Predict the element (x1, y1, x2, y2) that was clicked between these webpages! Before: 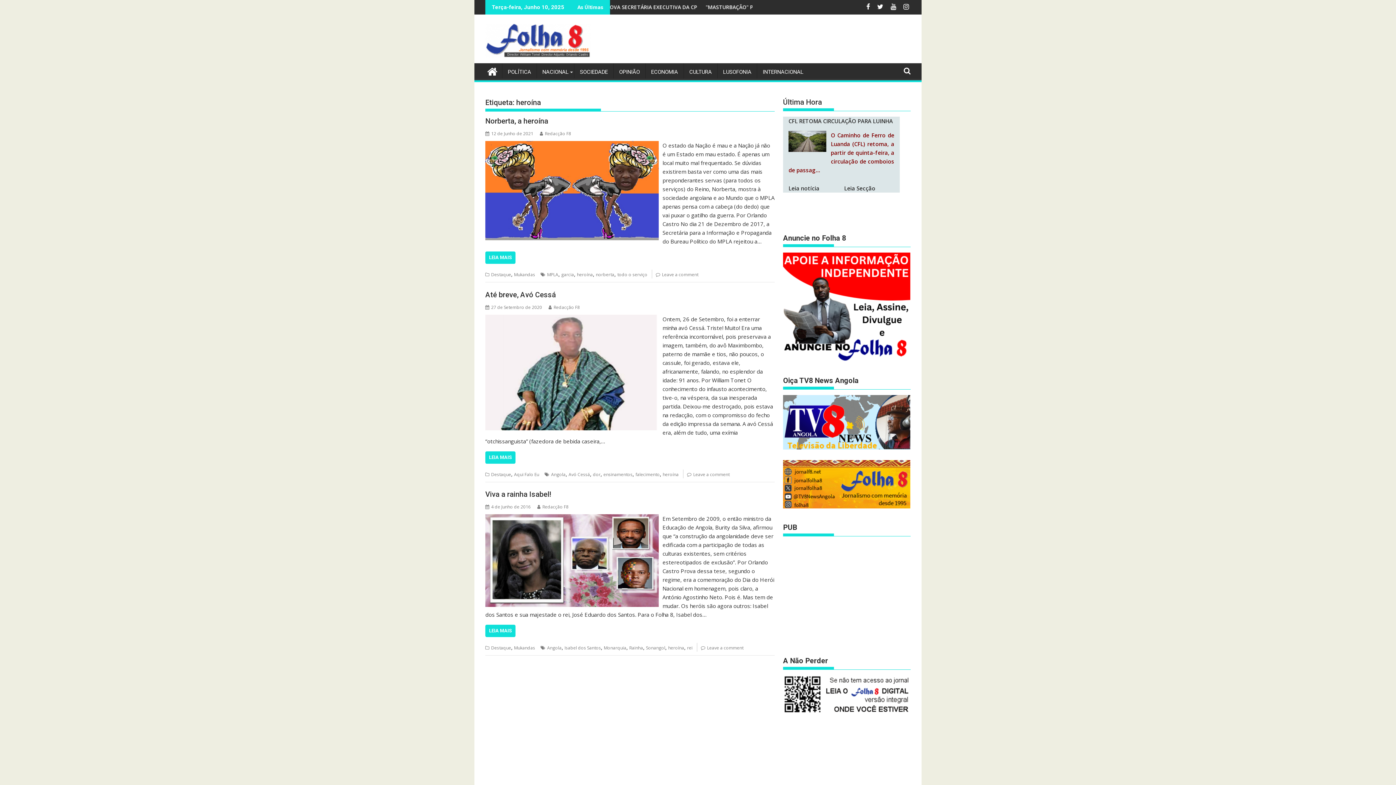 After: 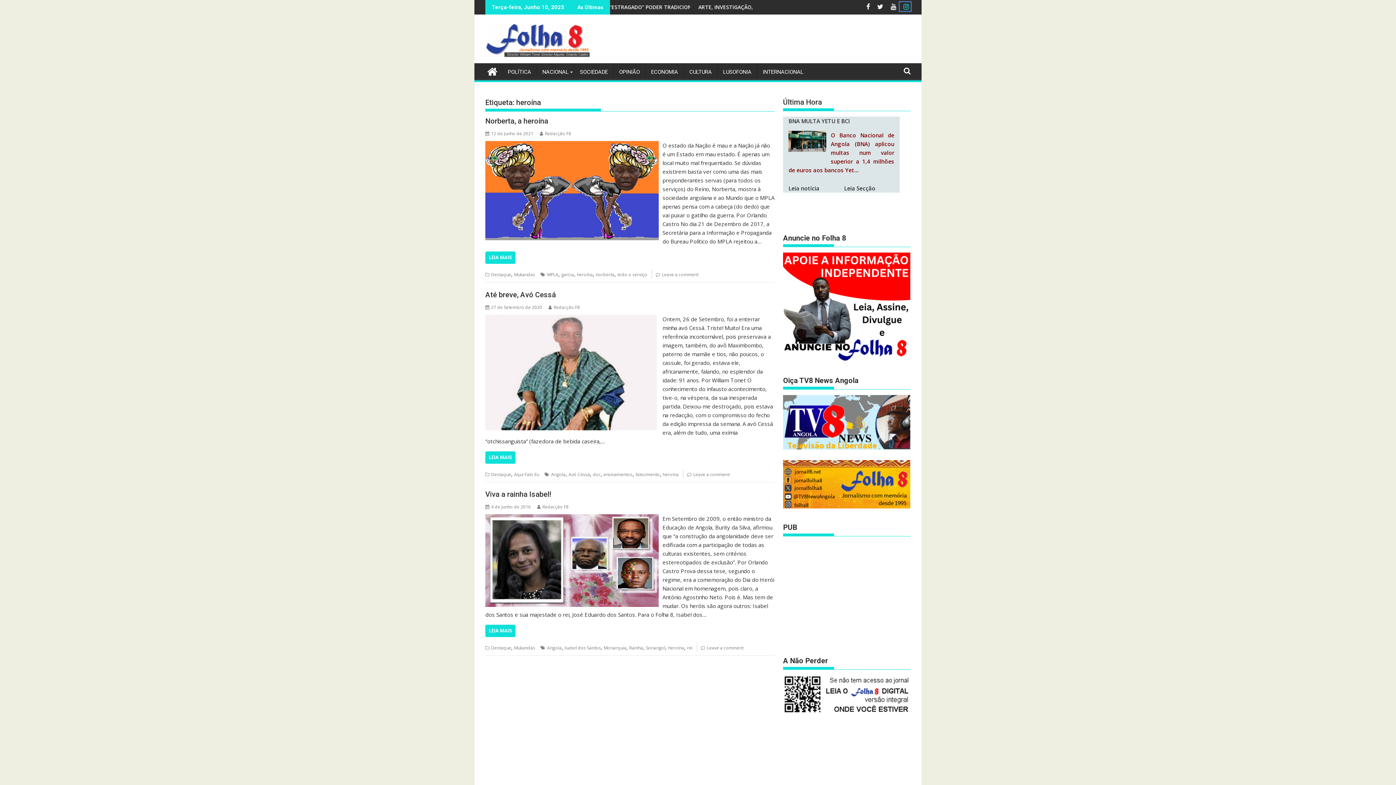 Action: bbox: (900, 2, 910, 10)